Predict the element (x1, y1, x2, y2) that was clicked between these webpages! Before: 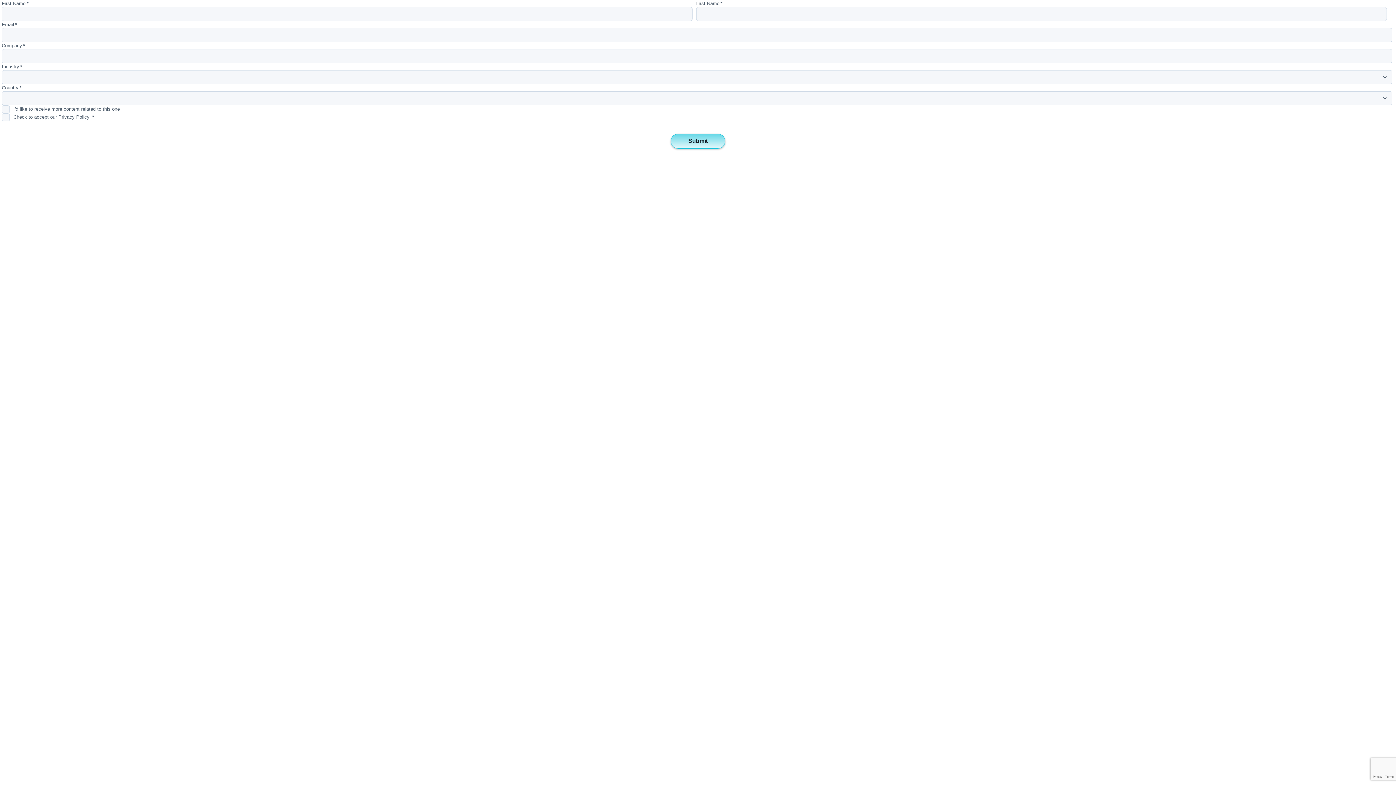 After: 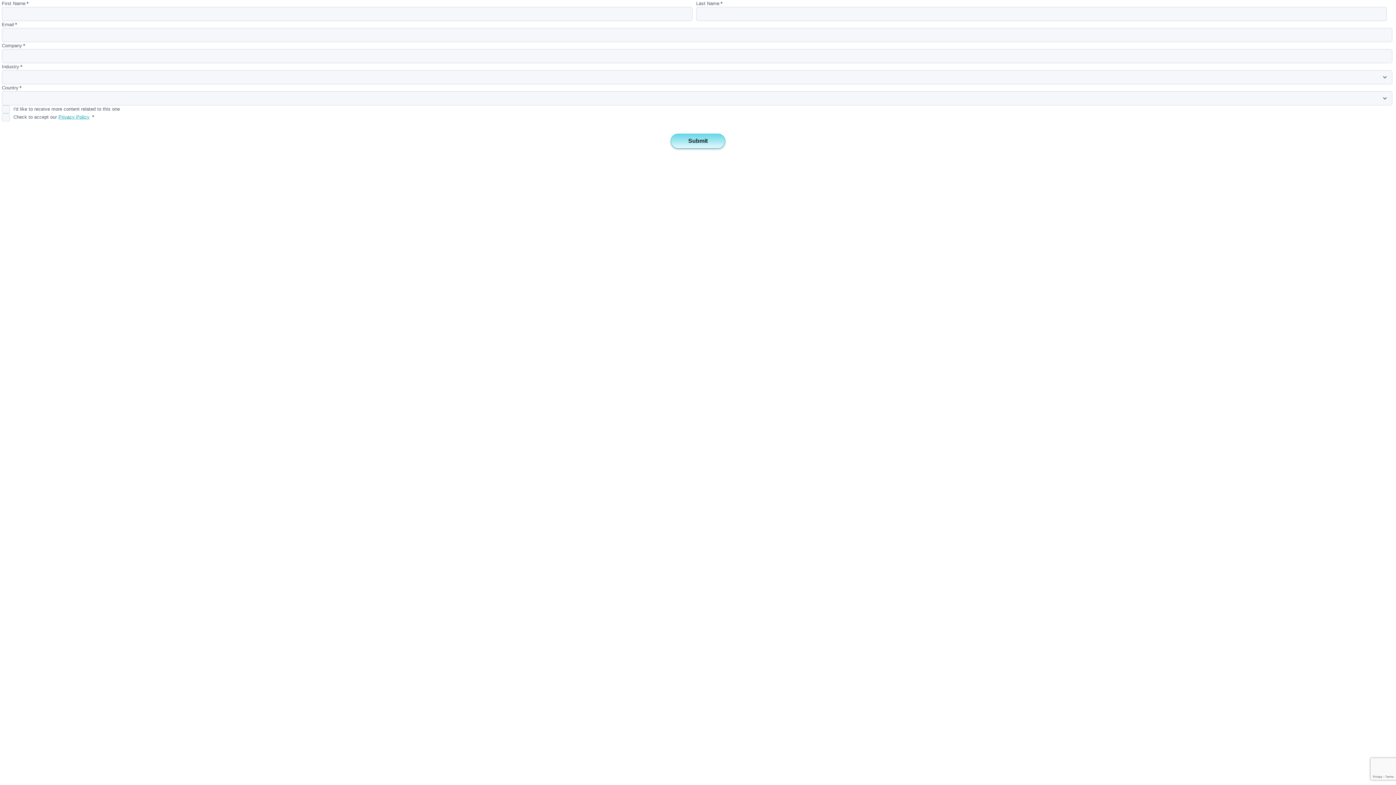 Action: bbox: (58, 114, 89, 119) label: Privacy Policy